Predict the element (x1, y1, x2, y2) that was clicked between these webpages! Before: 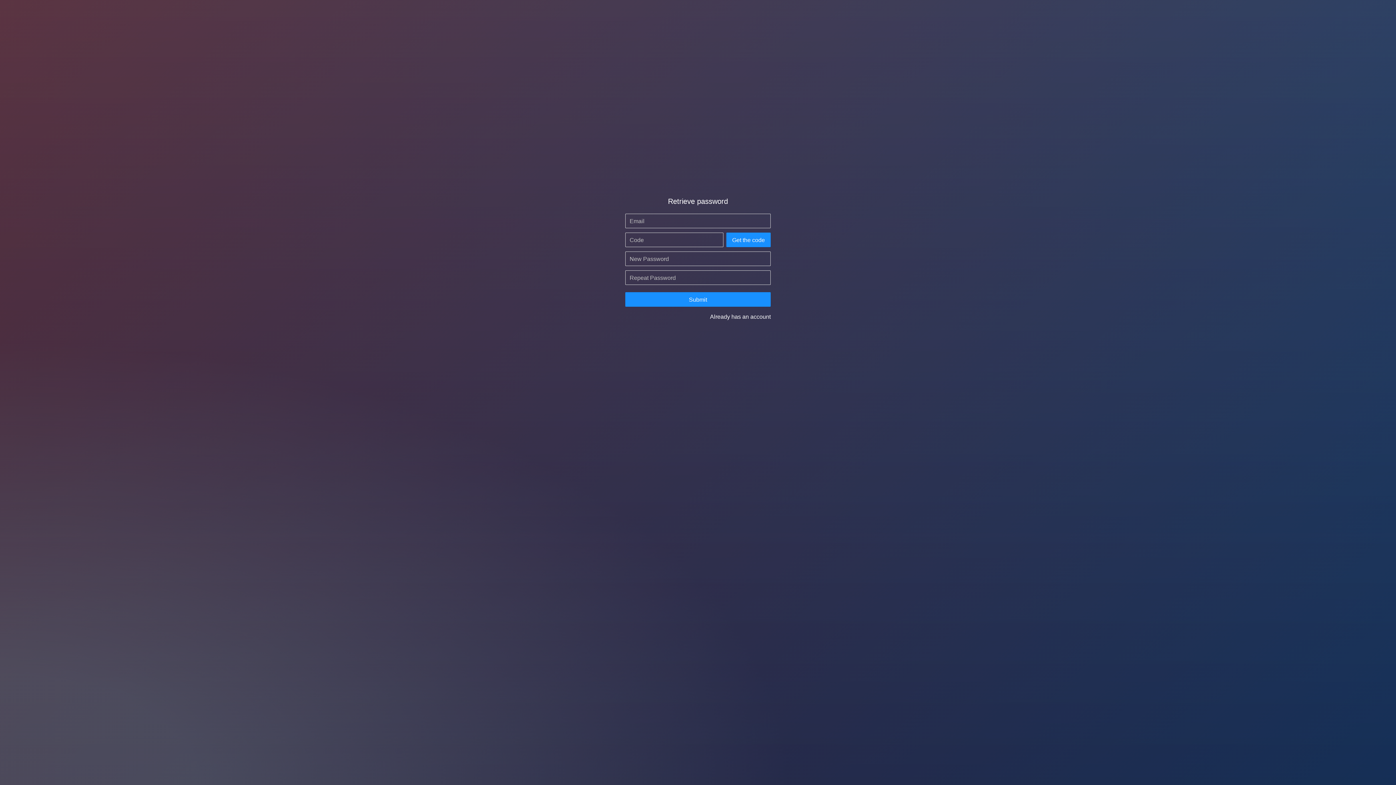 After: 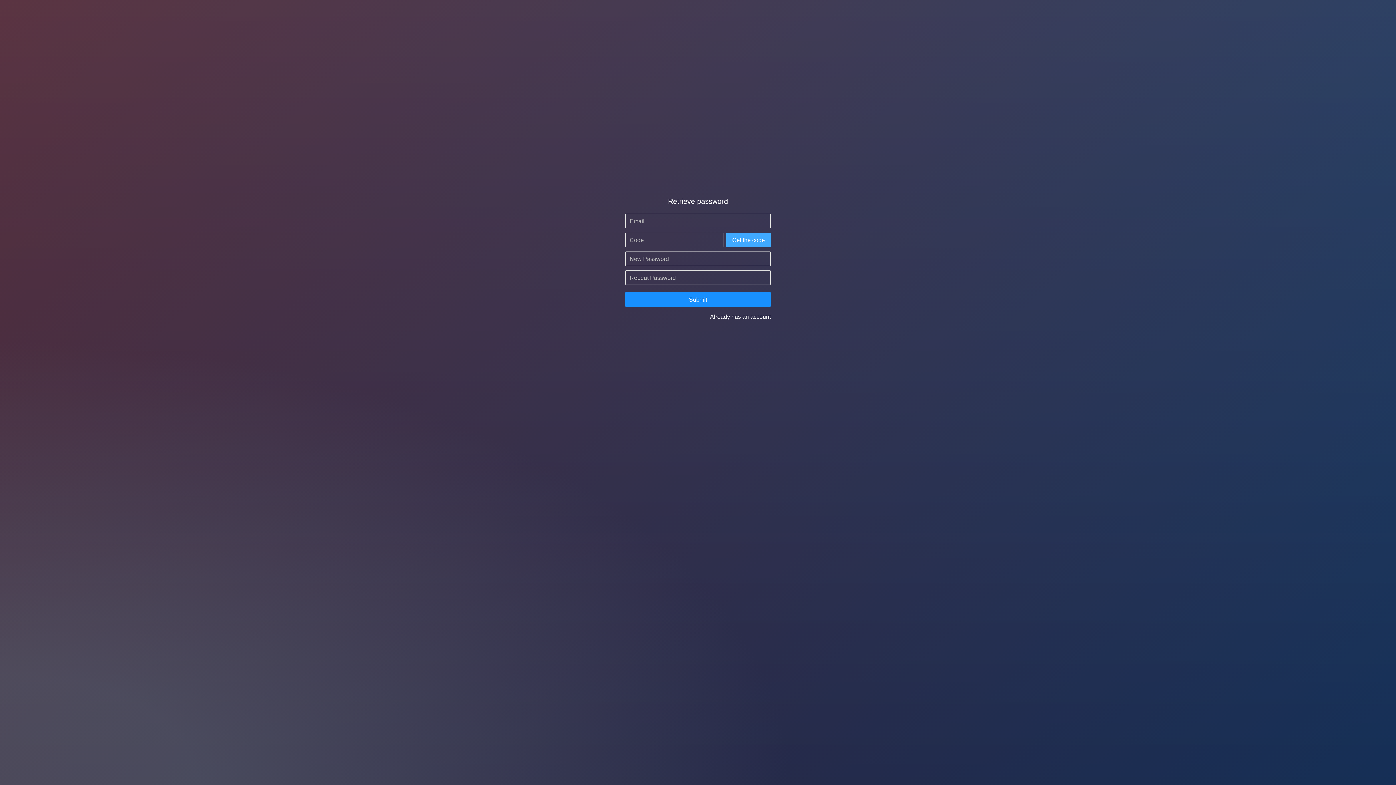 Action: bbox: (726, 232, 770, 247) label: Get the code